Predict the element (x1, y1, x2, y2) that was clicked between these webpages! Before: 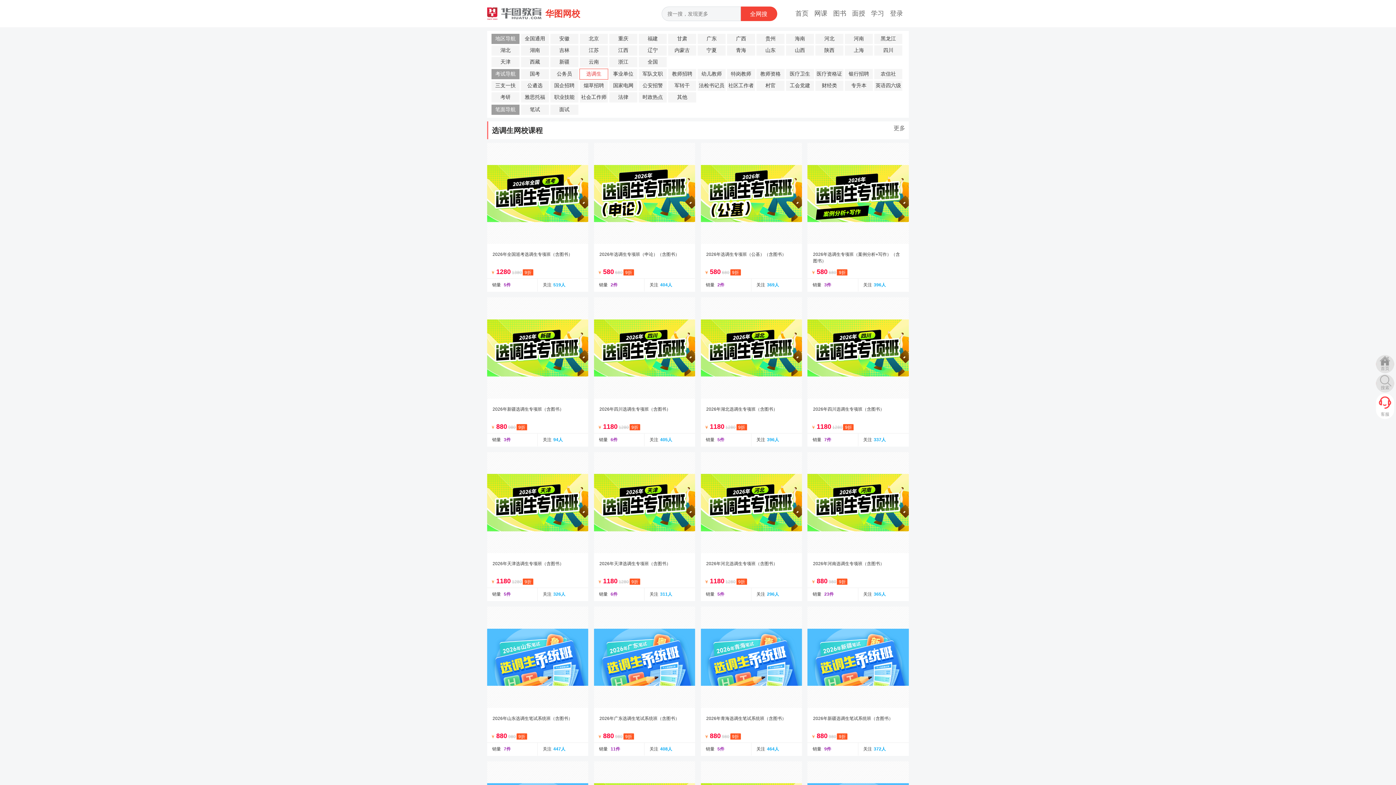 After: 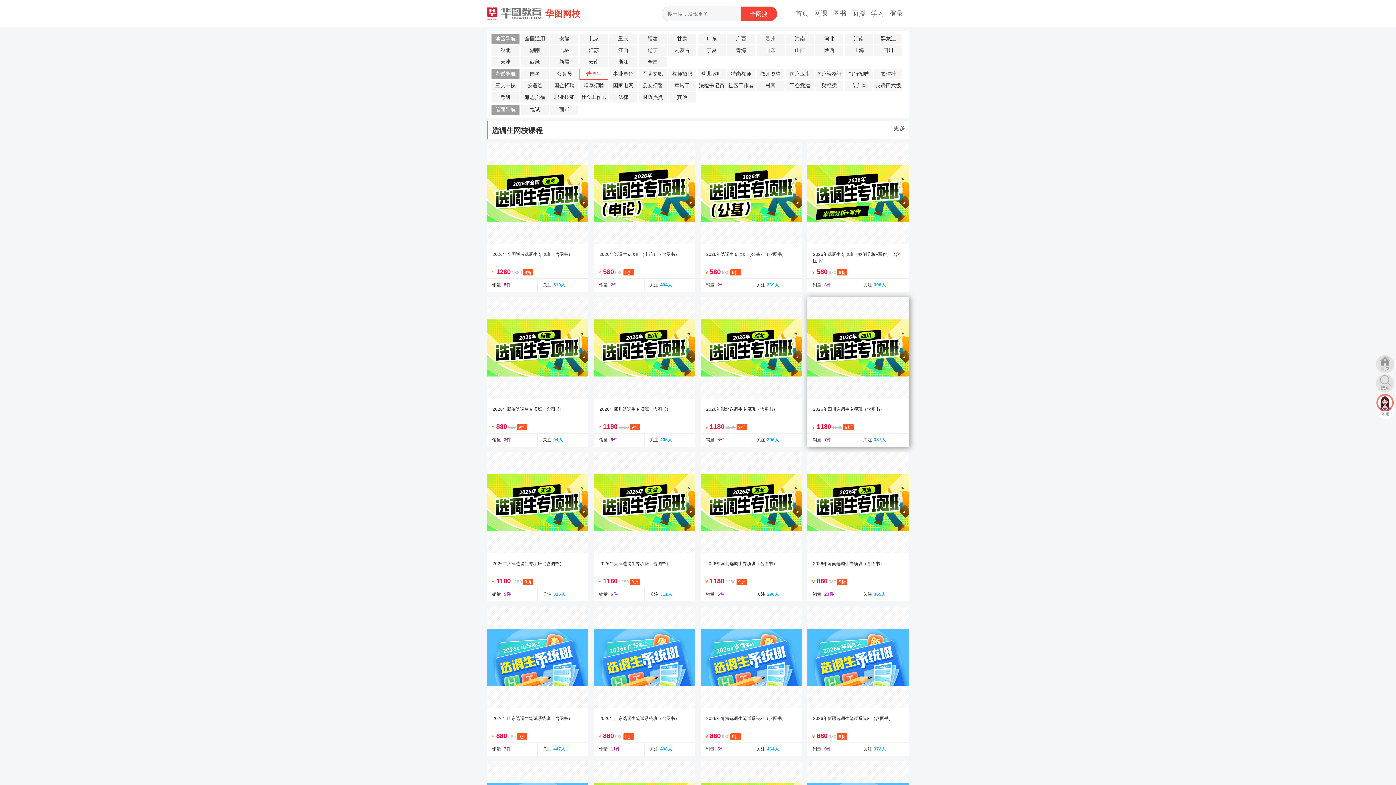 Action: label: 2026年四川选调生专项班（含图书）
￥118012809折

销量 7件
关注337人 bbox: (807, 297, 909, 446)